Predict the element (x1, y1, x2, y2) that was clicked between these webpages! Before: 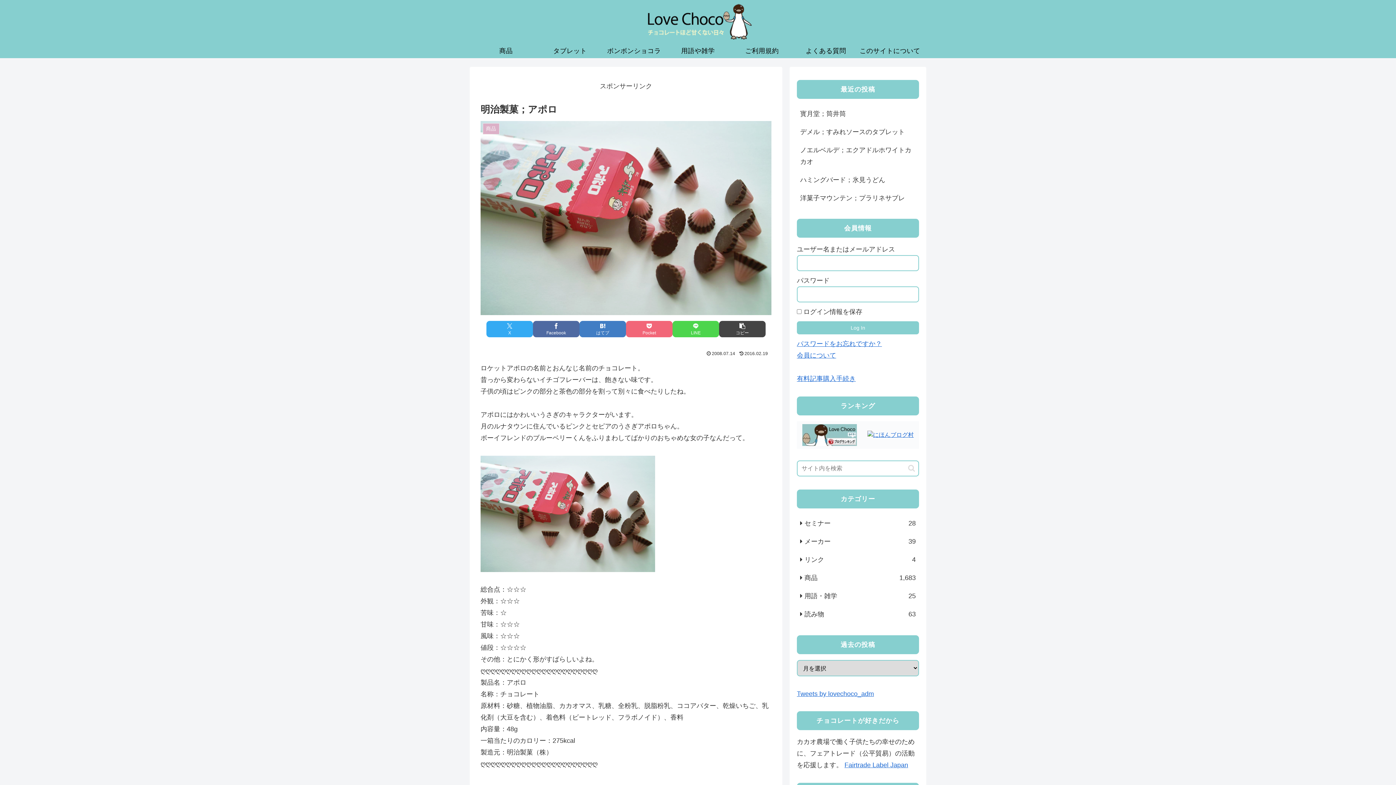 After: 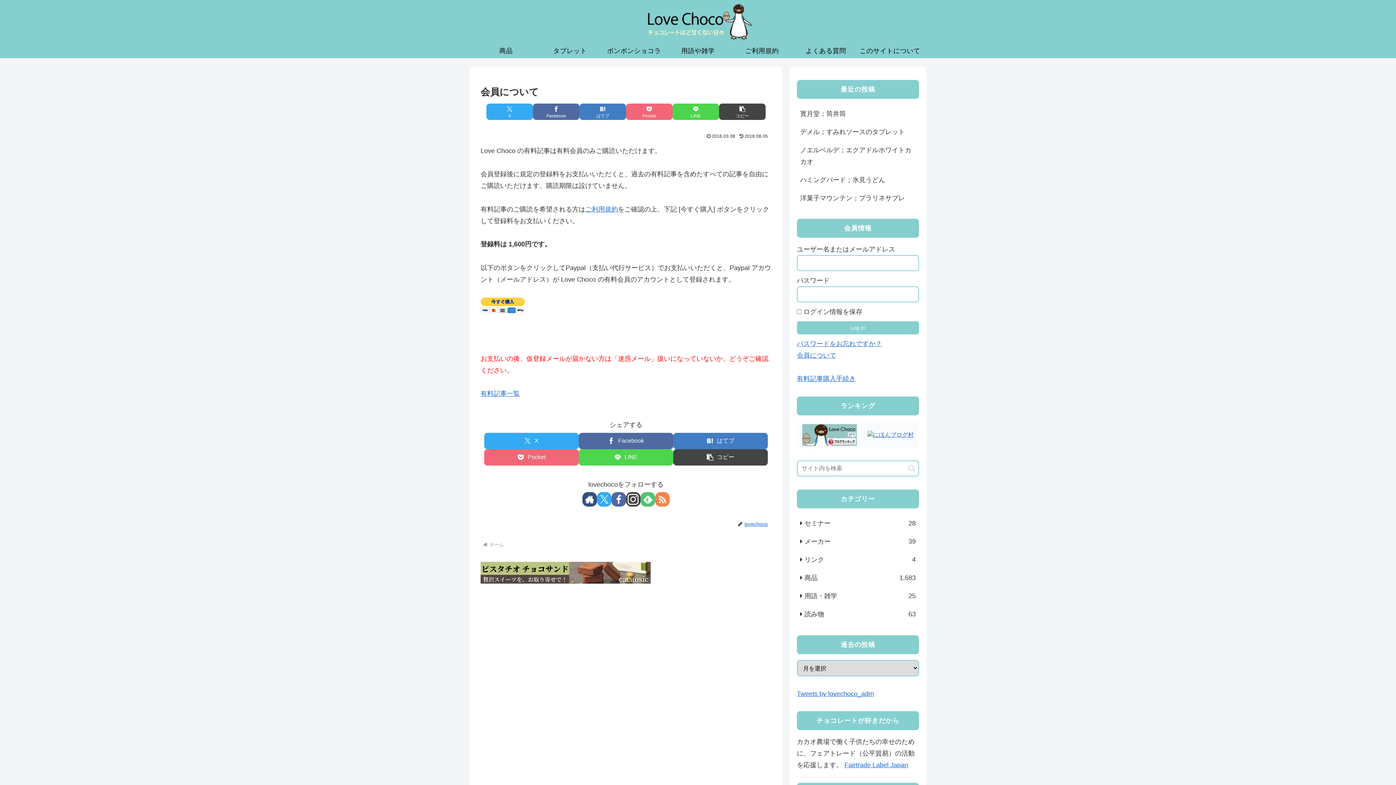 Action: label: 会員について bbox: (797, 352, 836, 359)